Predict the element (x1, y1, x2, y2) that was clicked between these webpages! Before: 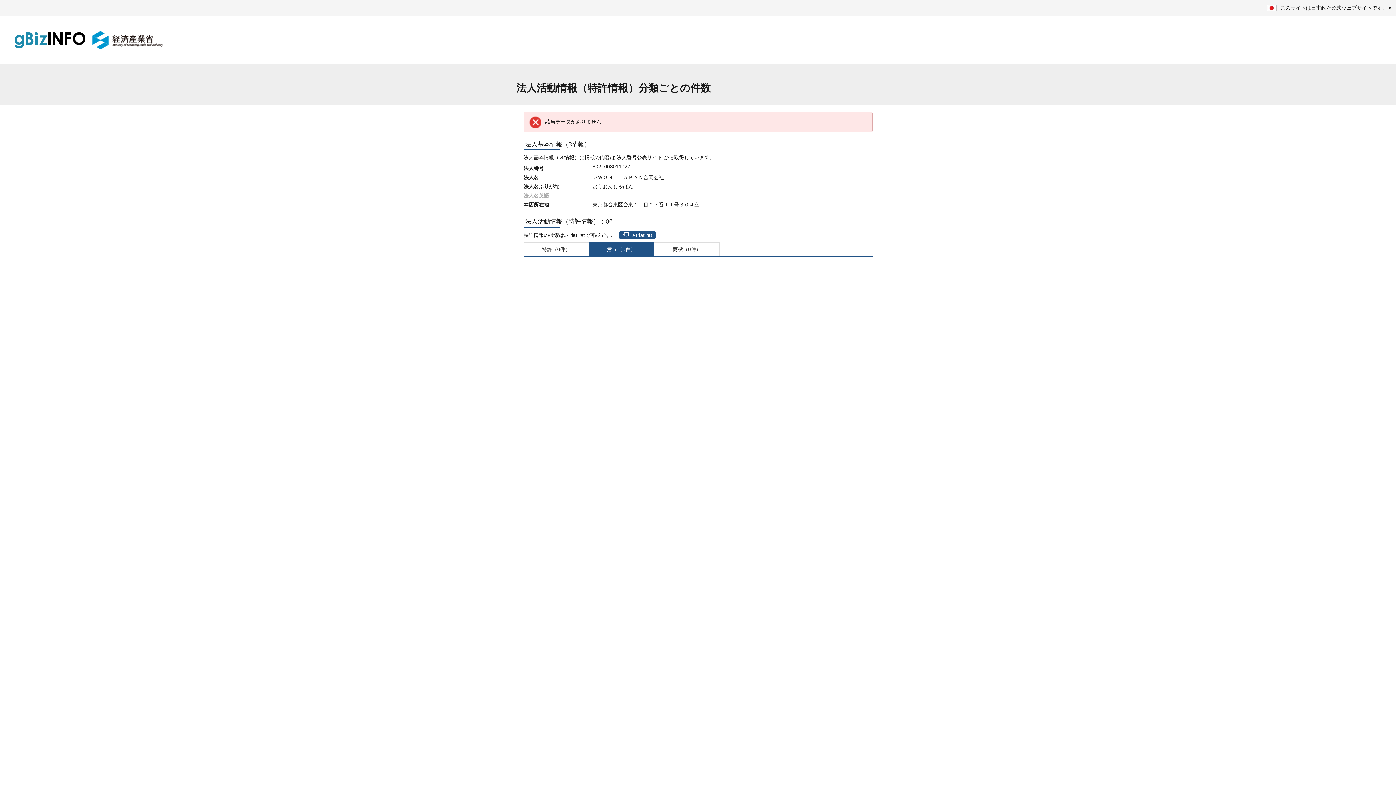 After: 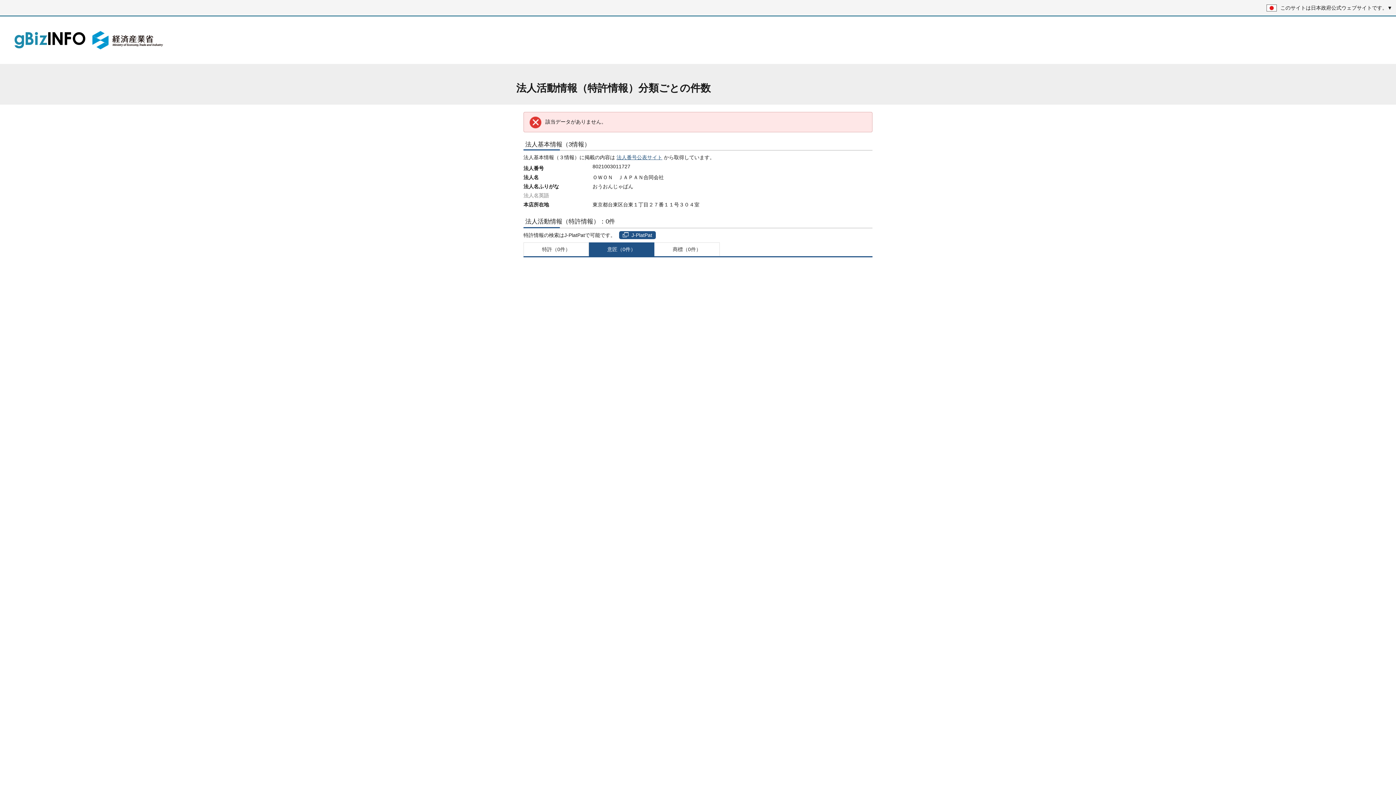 Action: label: 法人番号公表サイト bbox: (616, 154, 662, 160)